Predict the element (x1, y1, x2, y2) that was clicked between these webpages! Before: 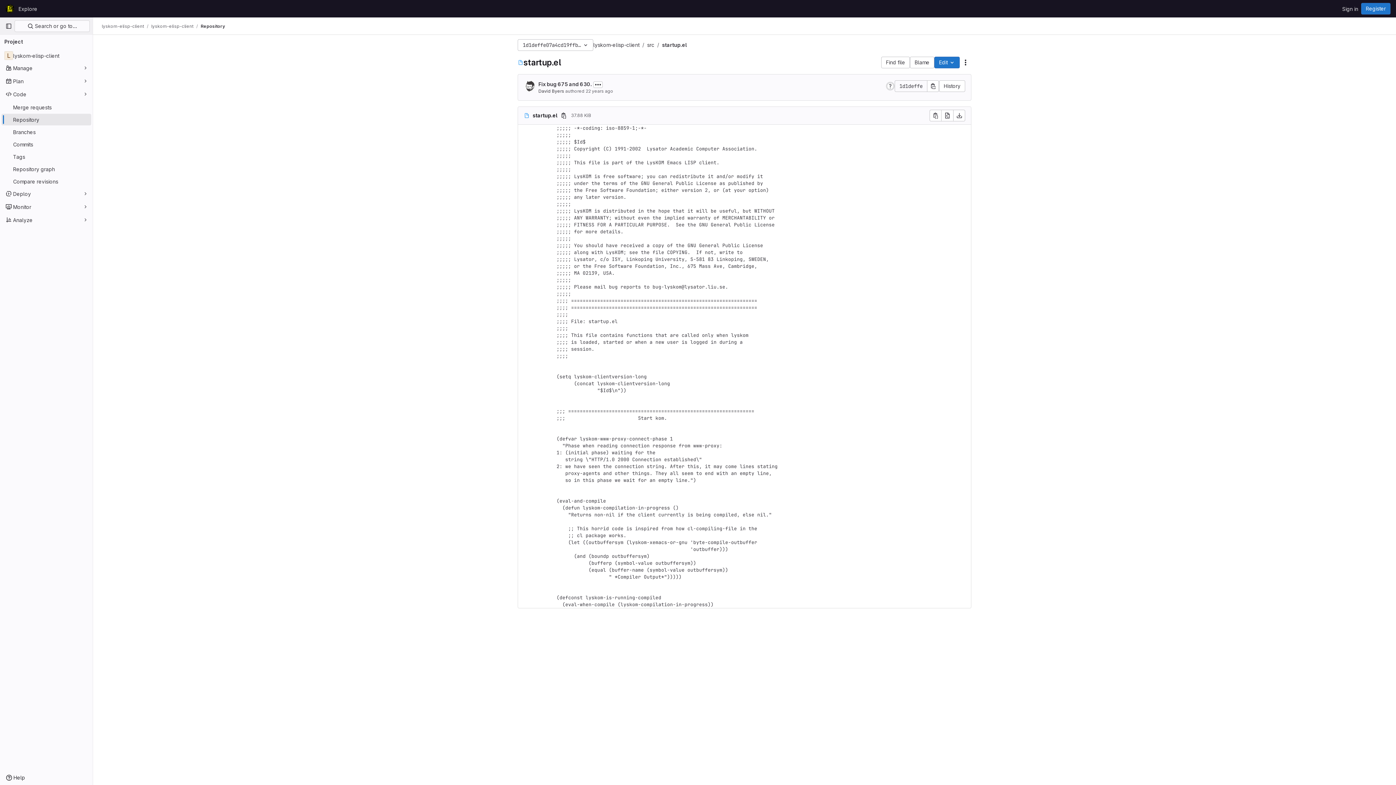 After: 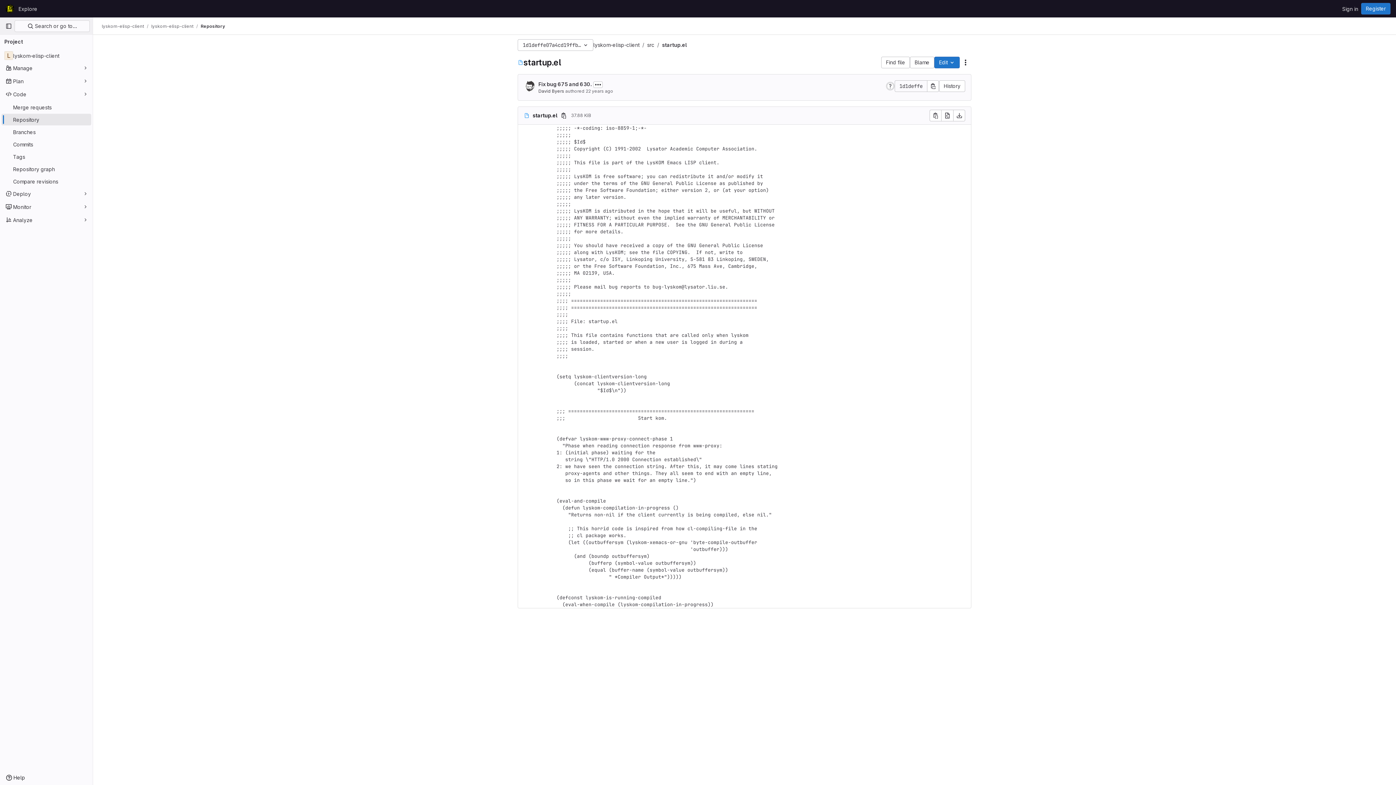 Action: bbox: (662, 41, 686, 48) label: startup.el